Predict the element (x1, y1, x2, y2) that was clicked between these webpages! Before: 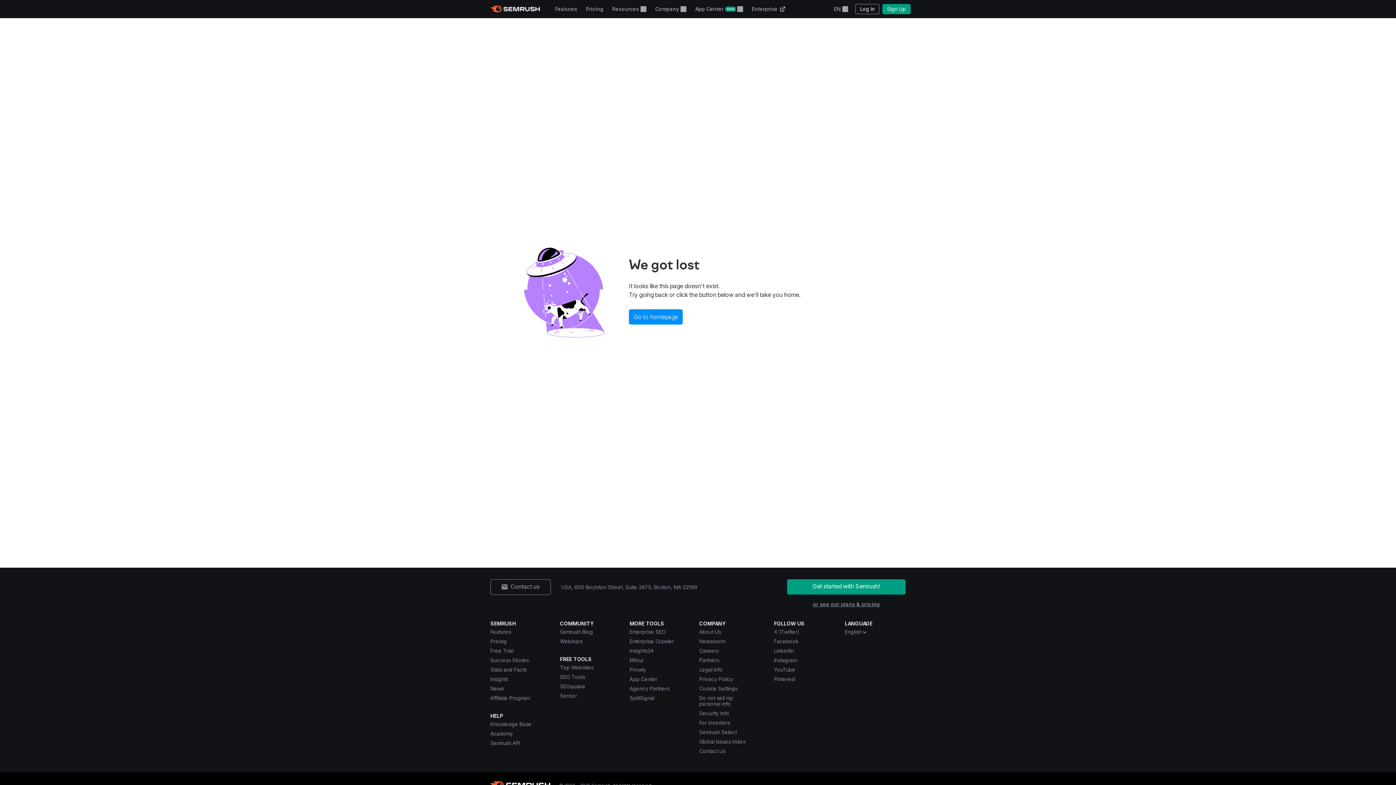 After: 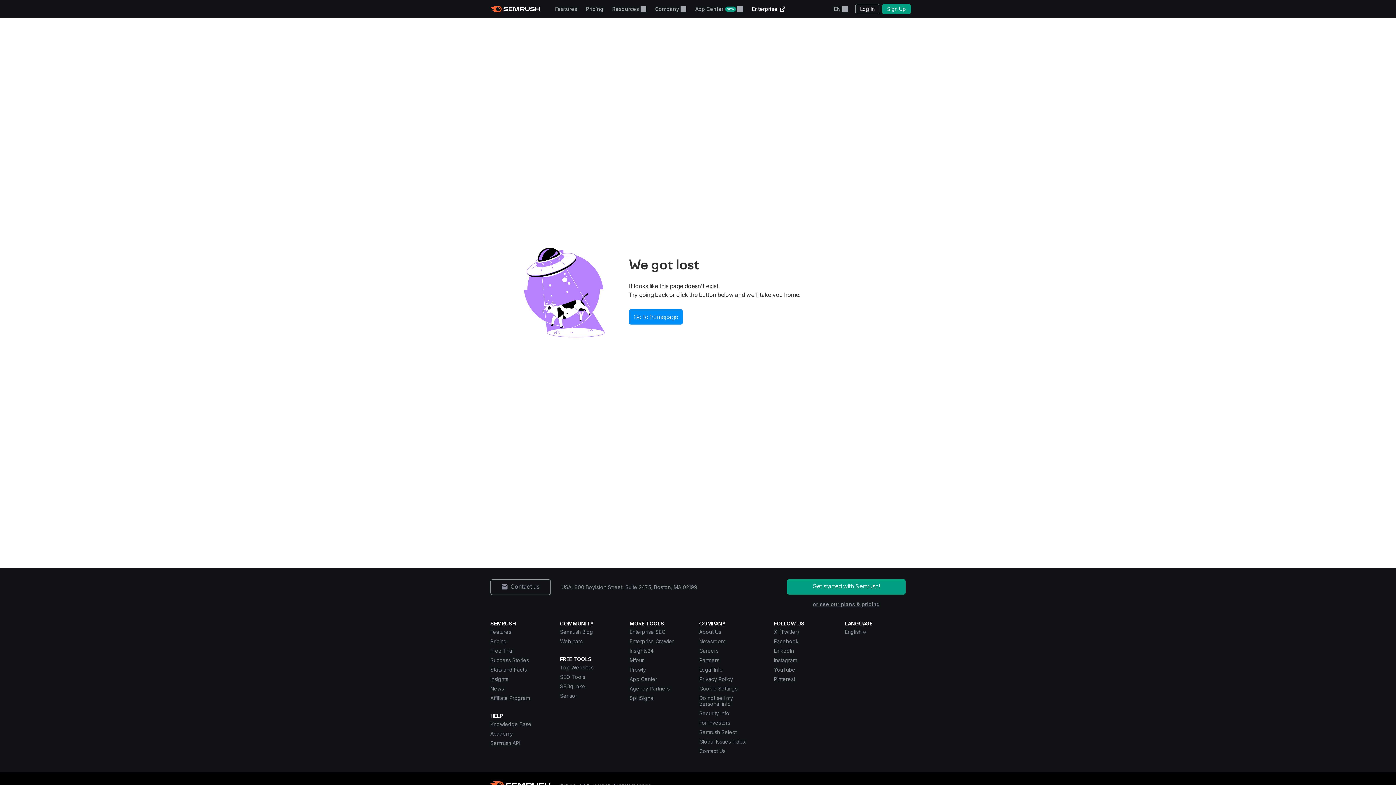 Action: bbox: (747, 0, 790, 18) label: Enterprise